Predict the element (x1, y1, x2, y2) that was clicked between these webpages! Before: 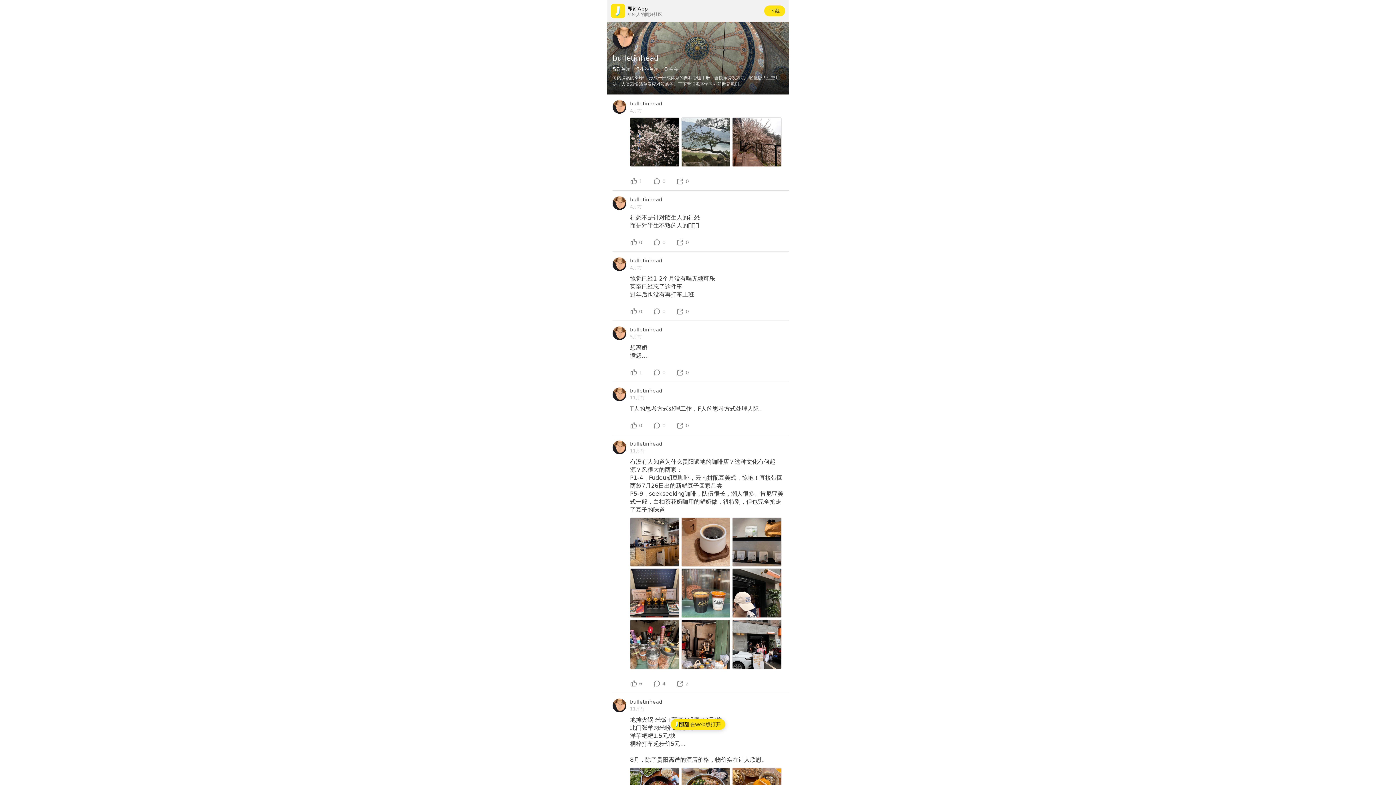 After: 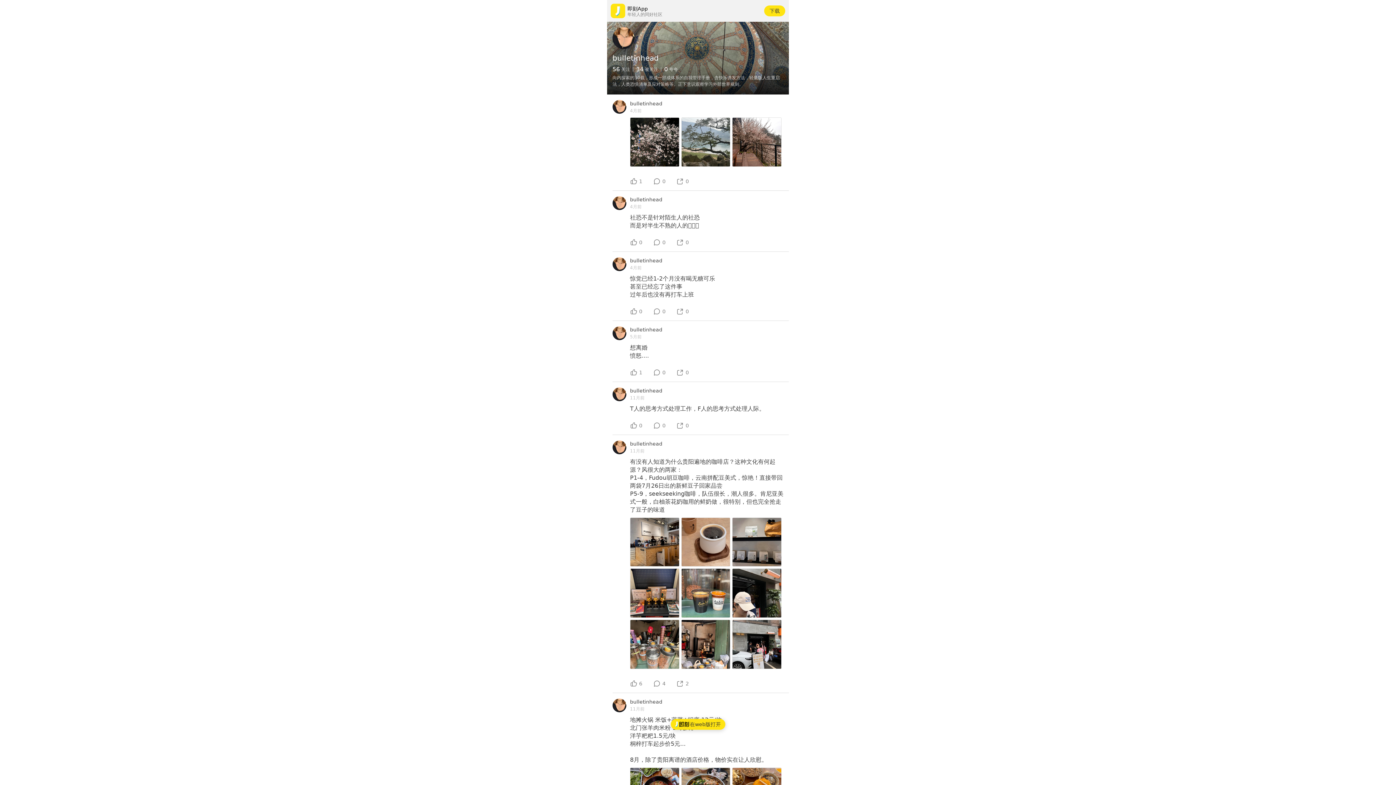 Action: bbox: (612, 387, 626, 401)